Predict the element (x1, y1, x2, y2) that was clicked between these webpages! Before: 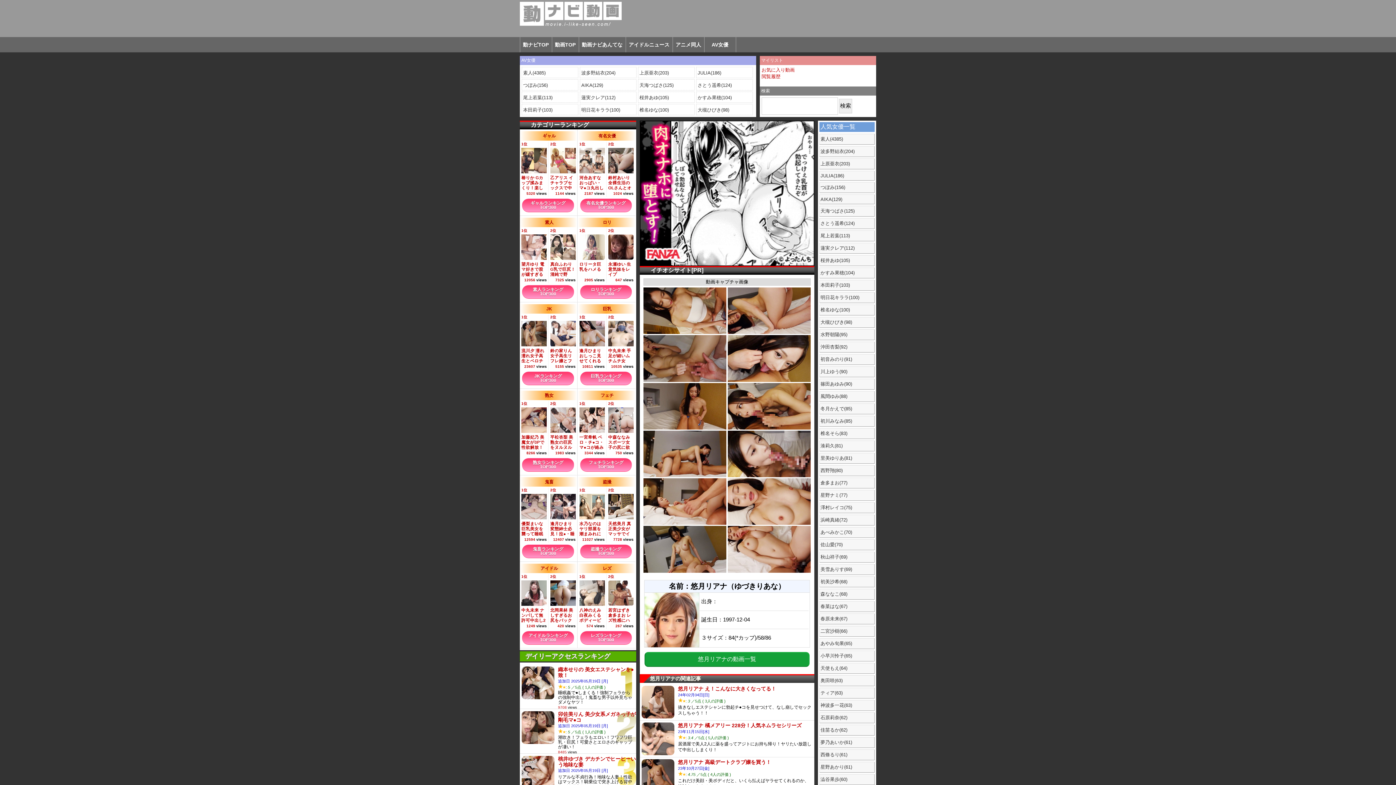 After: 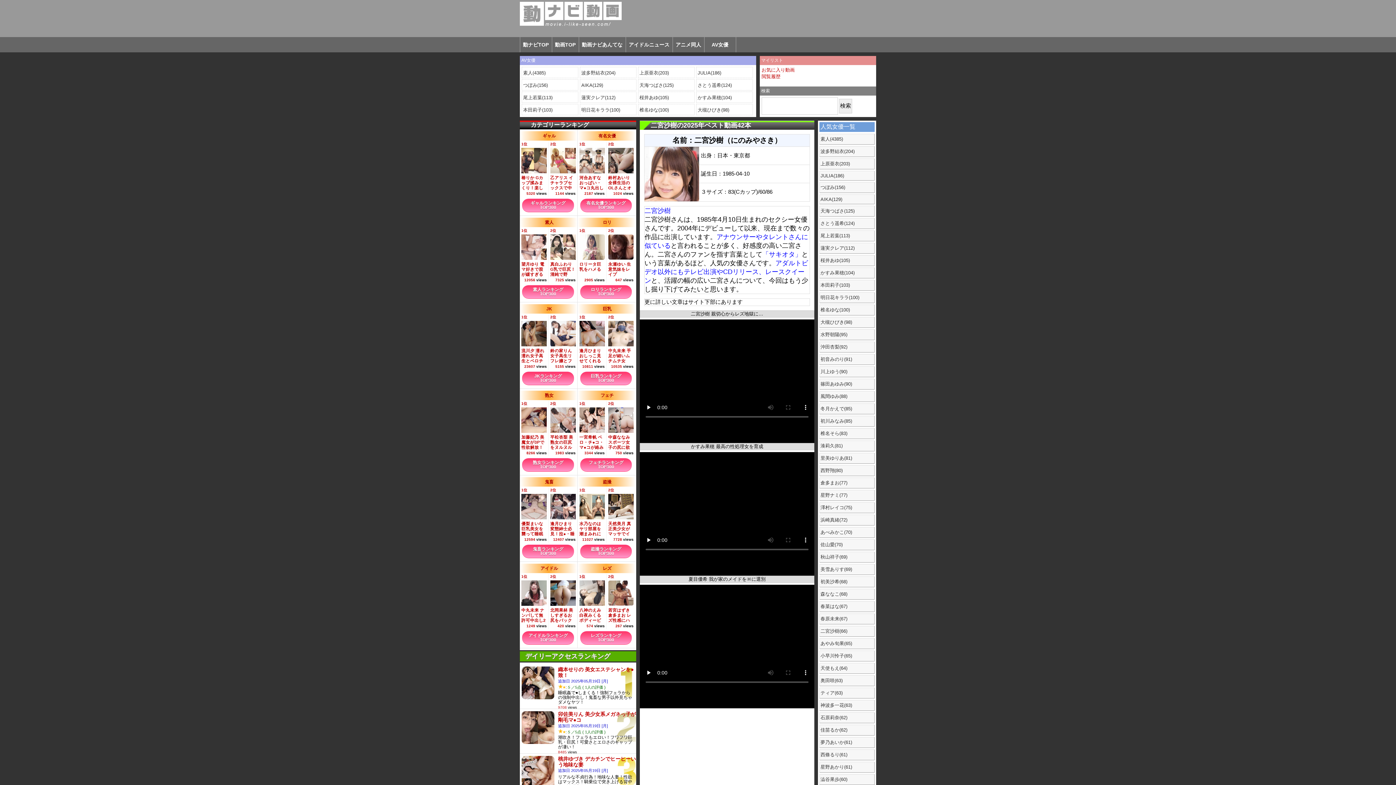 Action: bbox: (819, 626, 874, 637) label: 二宮沙樹(66)